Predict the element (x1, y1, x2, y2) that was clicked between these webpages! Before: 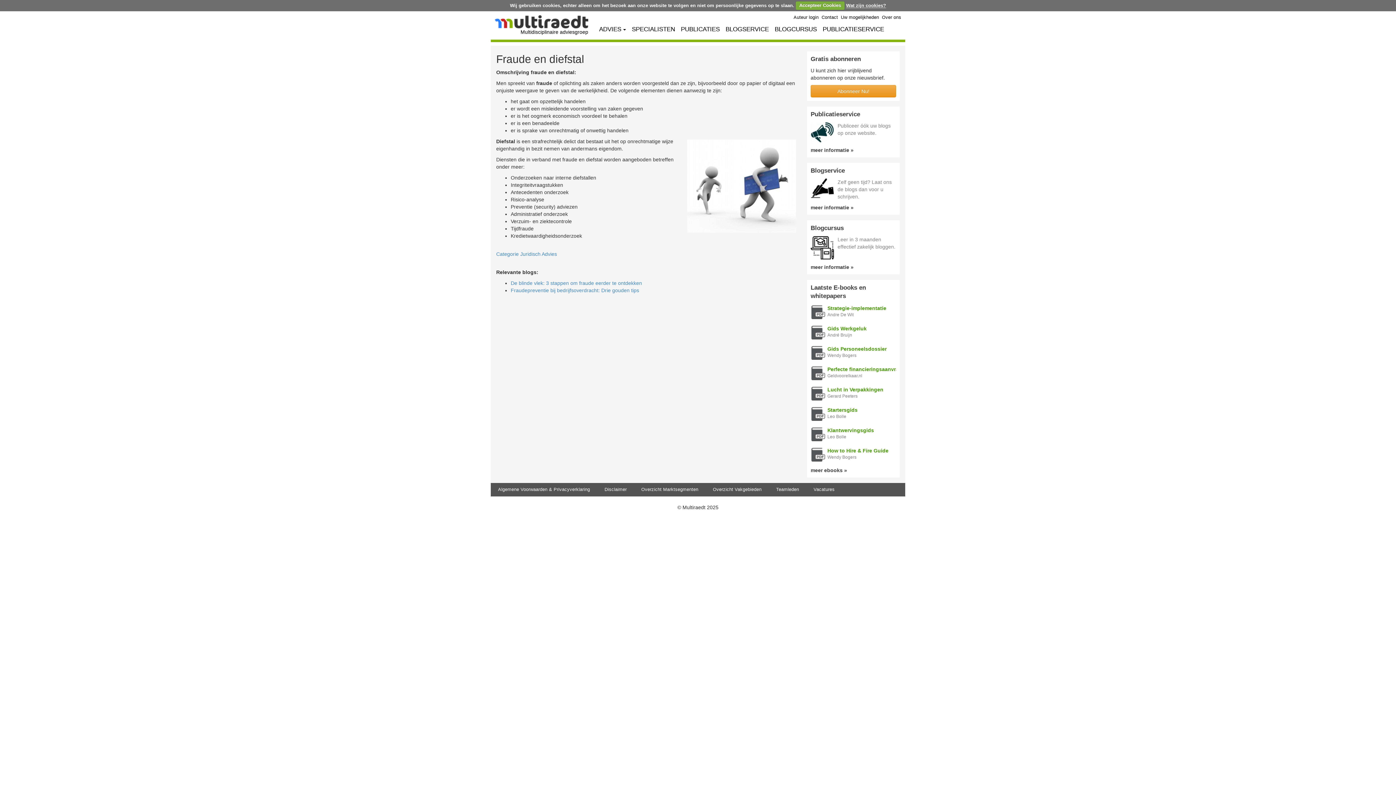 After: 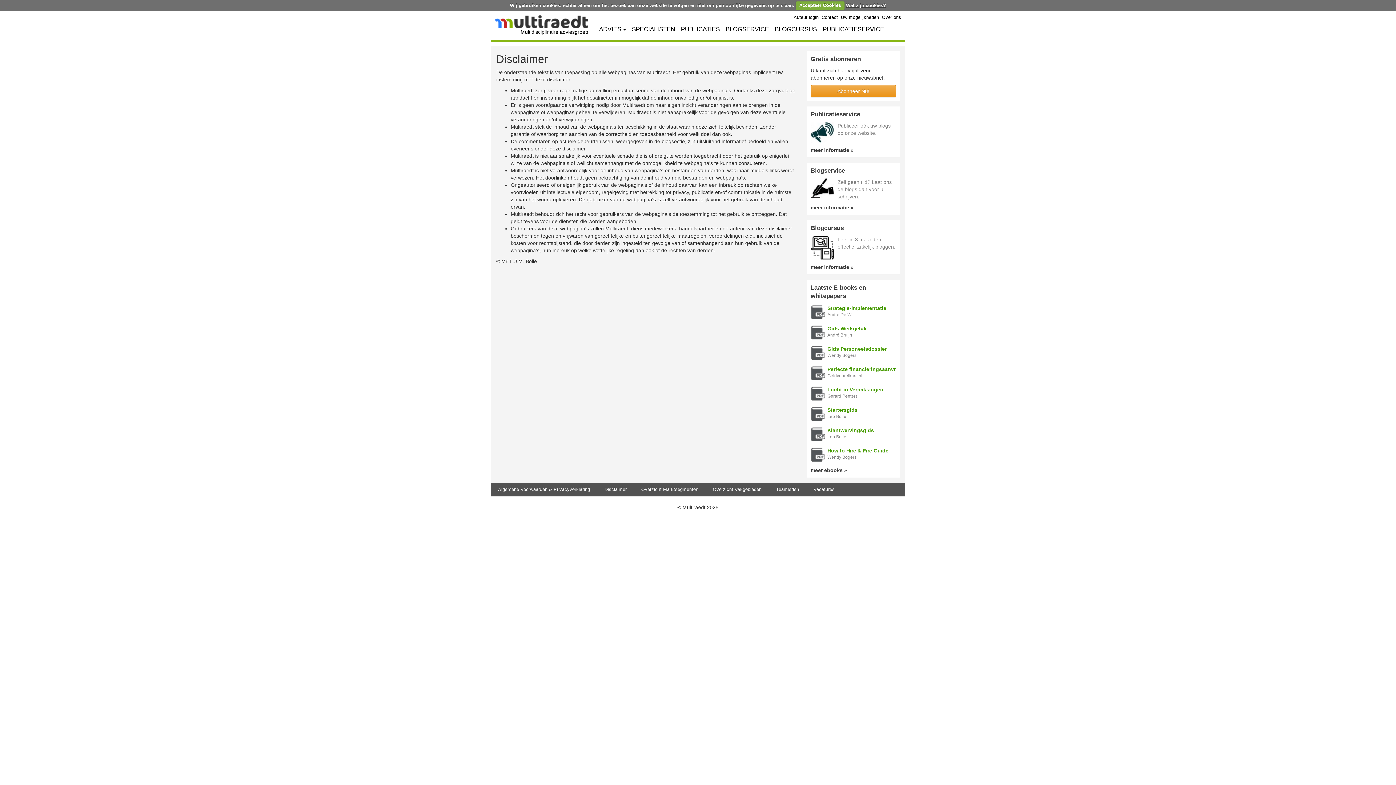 Action: bbox: (604, 487, 626, 492) label: Disclaimer